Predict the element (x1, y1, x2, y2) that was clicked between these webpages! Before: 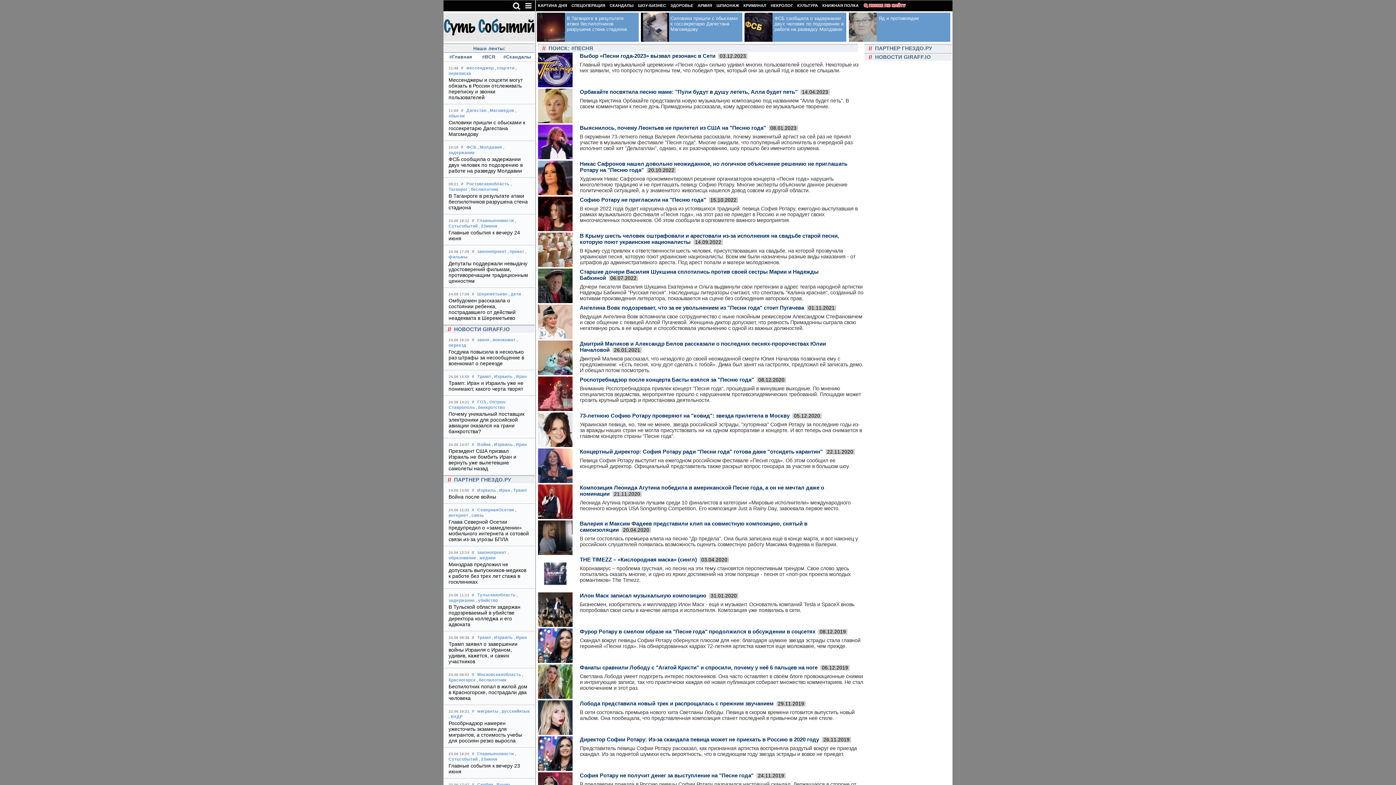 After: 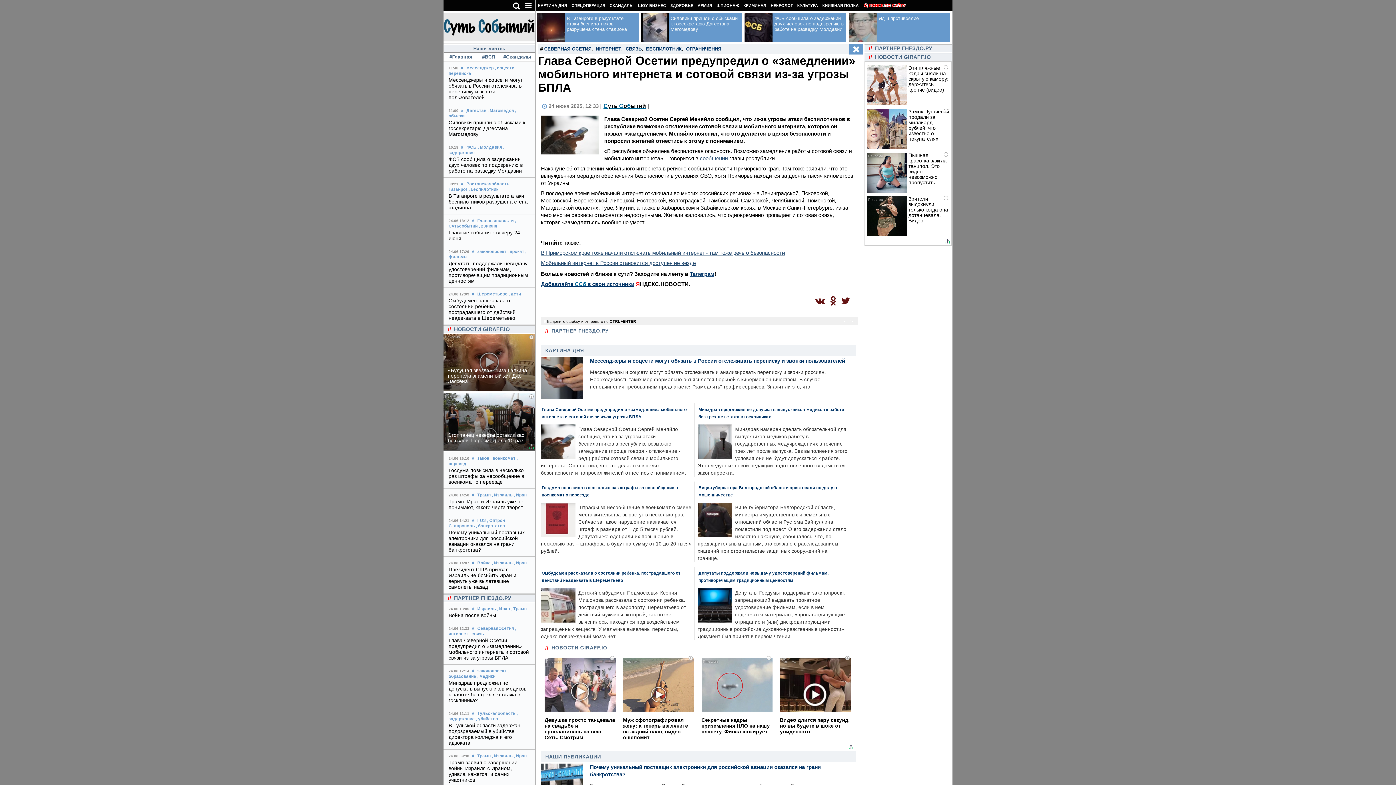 Action: label: Глава Северной Осетии предупредил о «замедлении» мобильного интернета и сотовой связи из-за угрозы БПЛА bbox: (448, 519, 529, 542)